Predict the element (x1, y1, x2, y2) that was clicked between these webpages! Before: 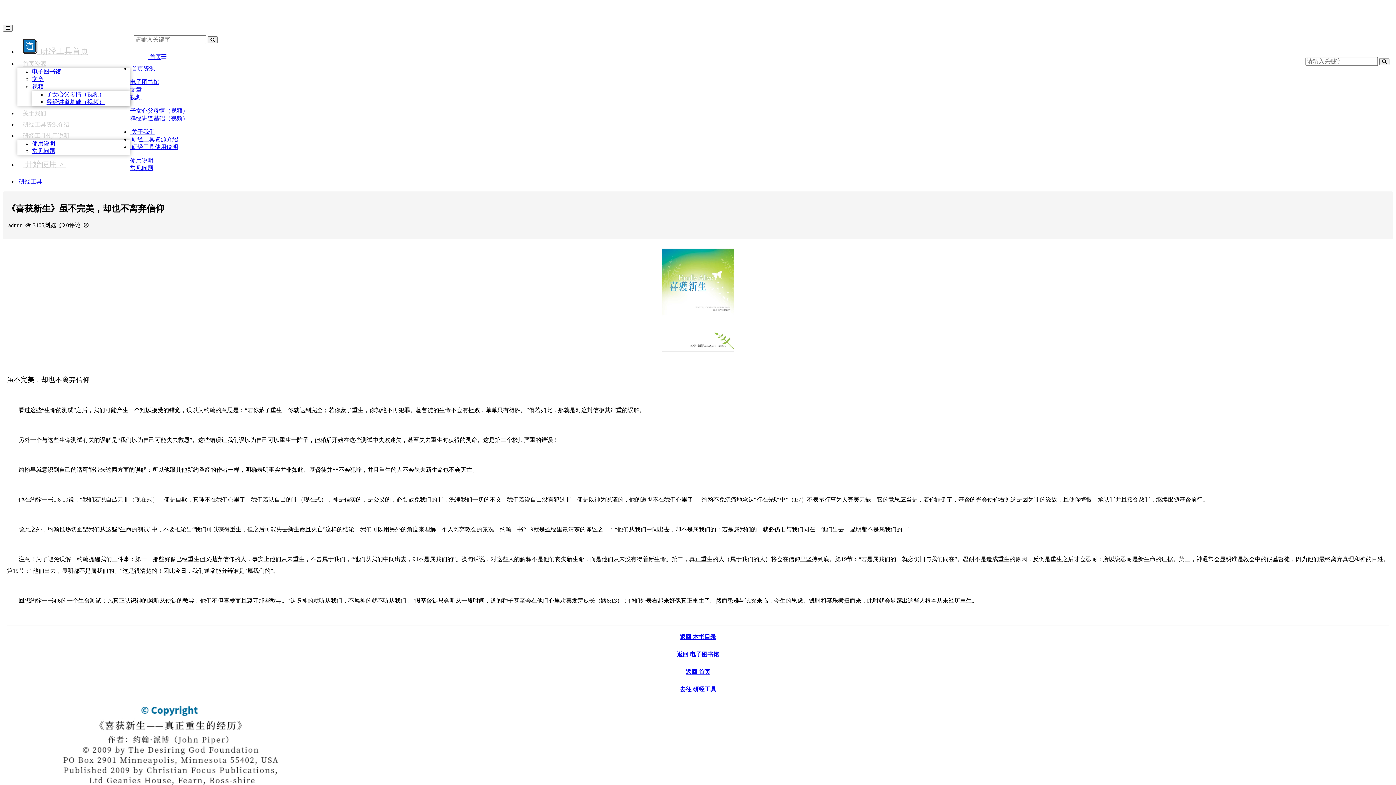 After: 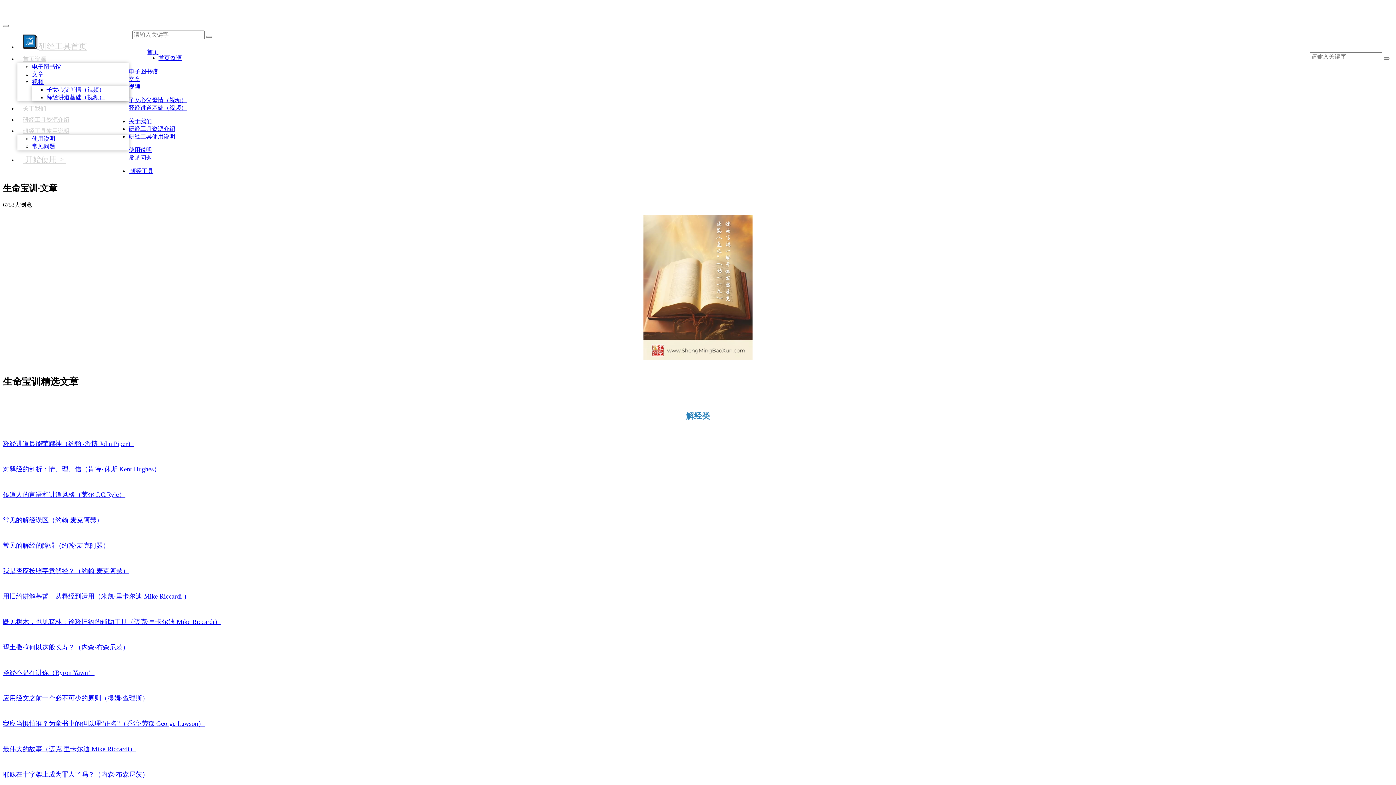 Action: bbox: (130, 86, 141, 92) label: 文章